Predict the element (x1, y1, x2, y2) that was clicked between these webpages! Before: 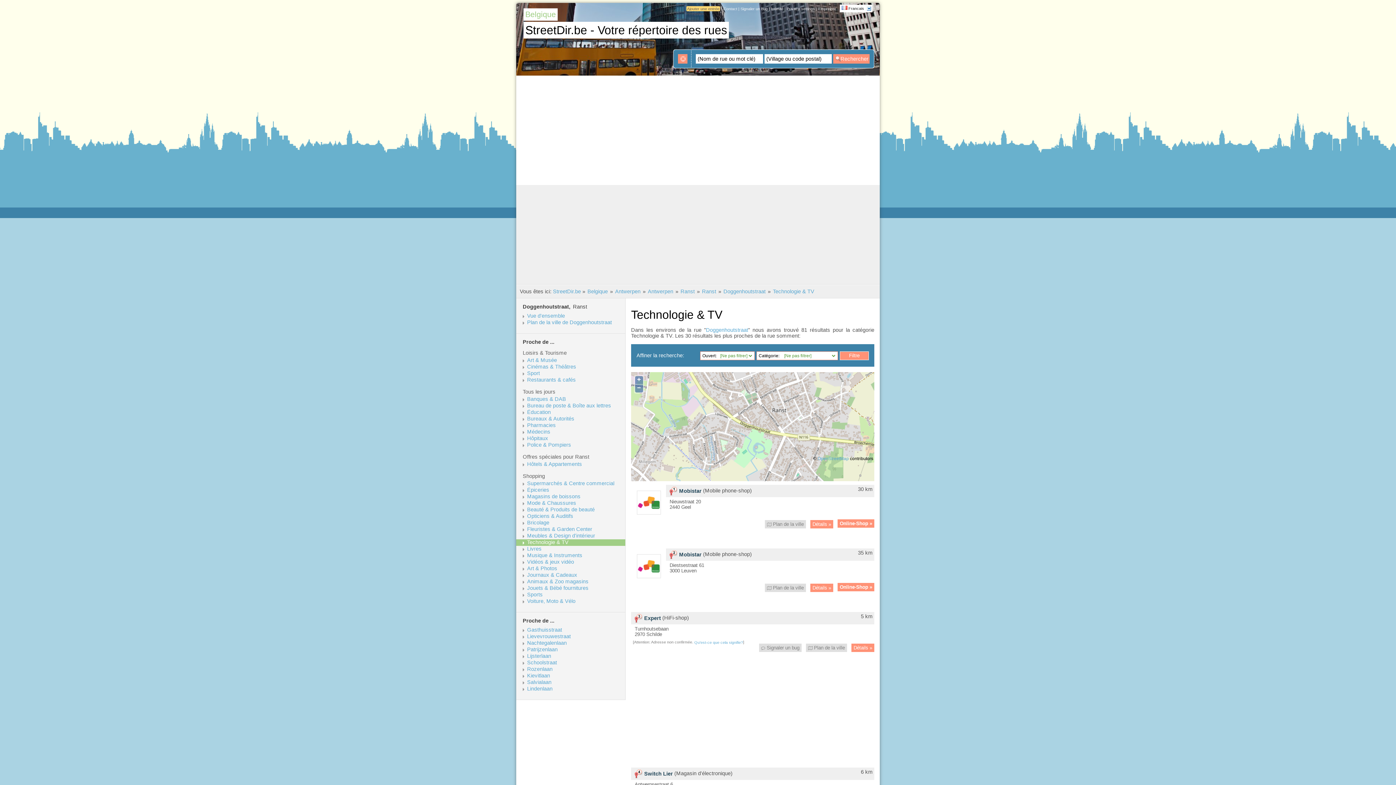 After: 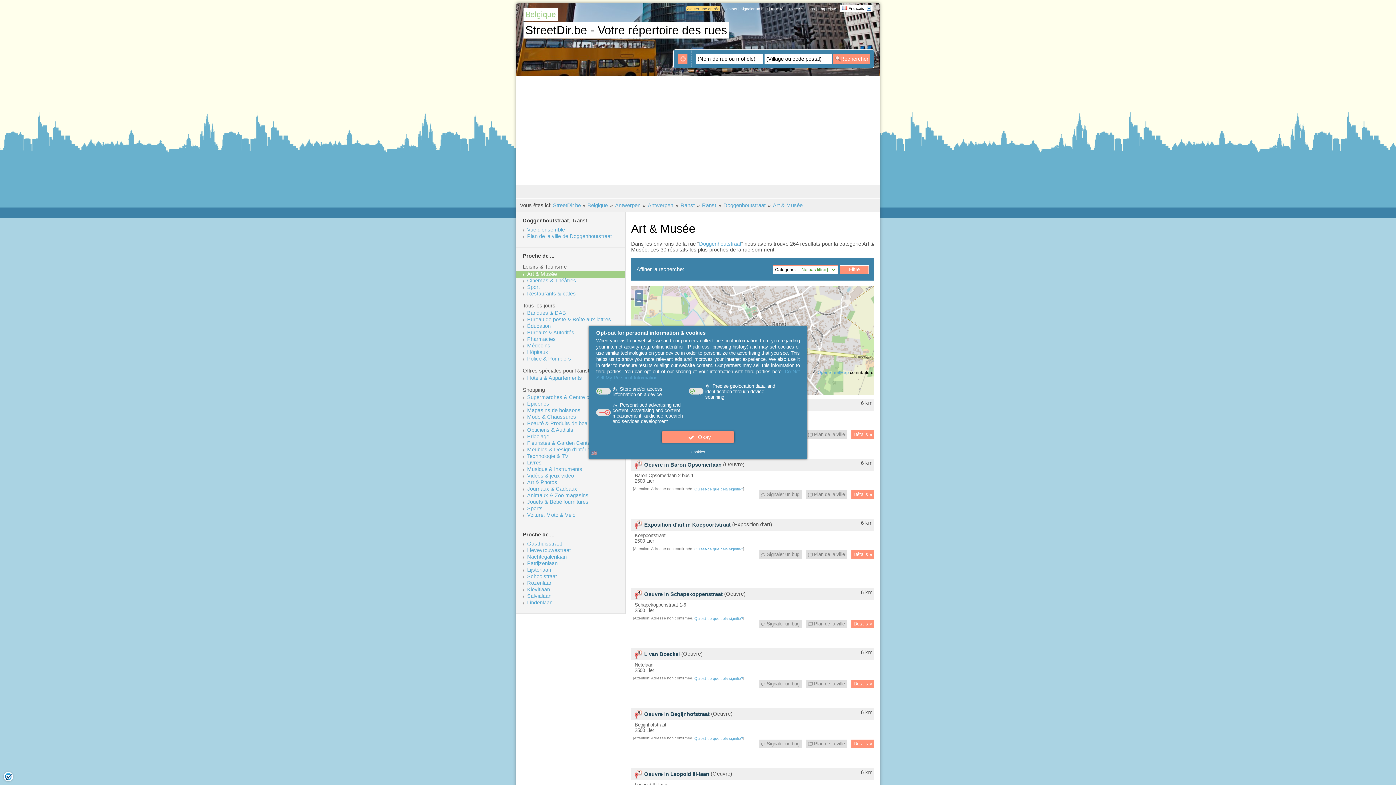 Action: bbox: (527, 357, 624, 363) label: Art & Musée